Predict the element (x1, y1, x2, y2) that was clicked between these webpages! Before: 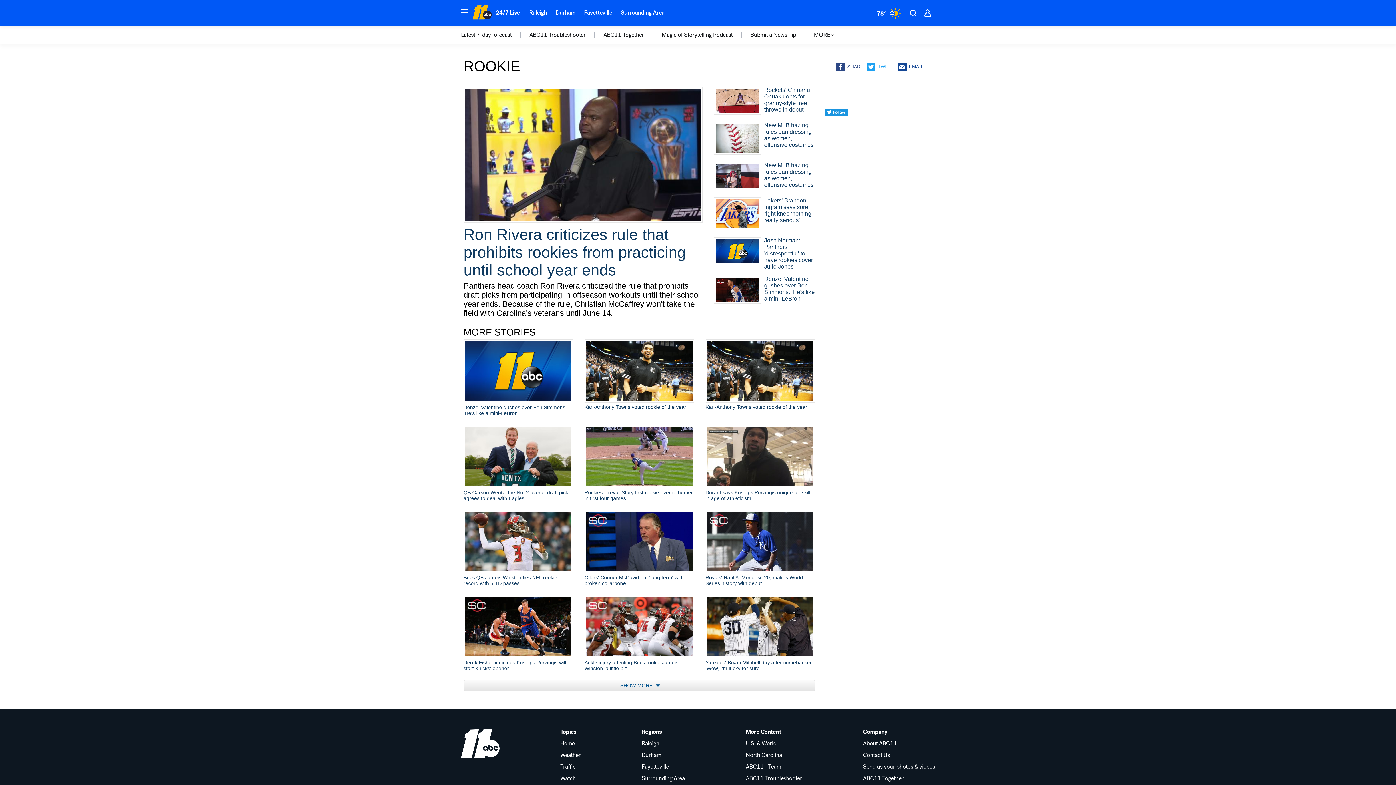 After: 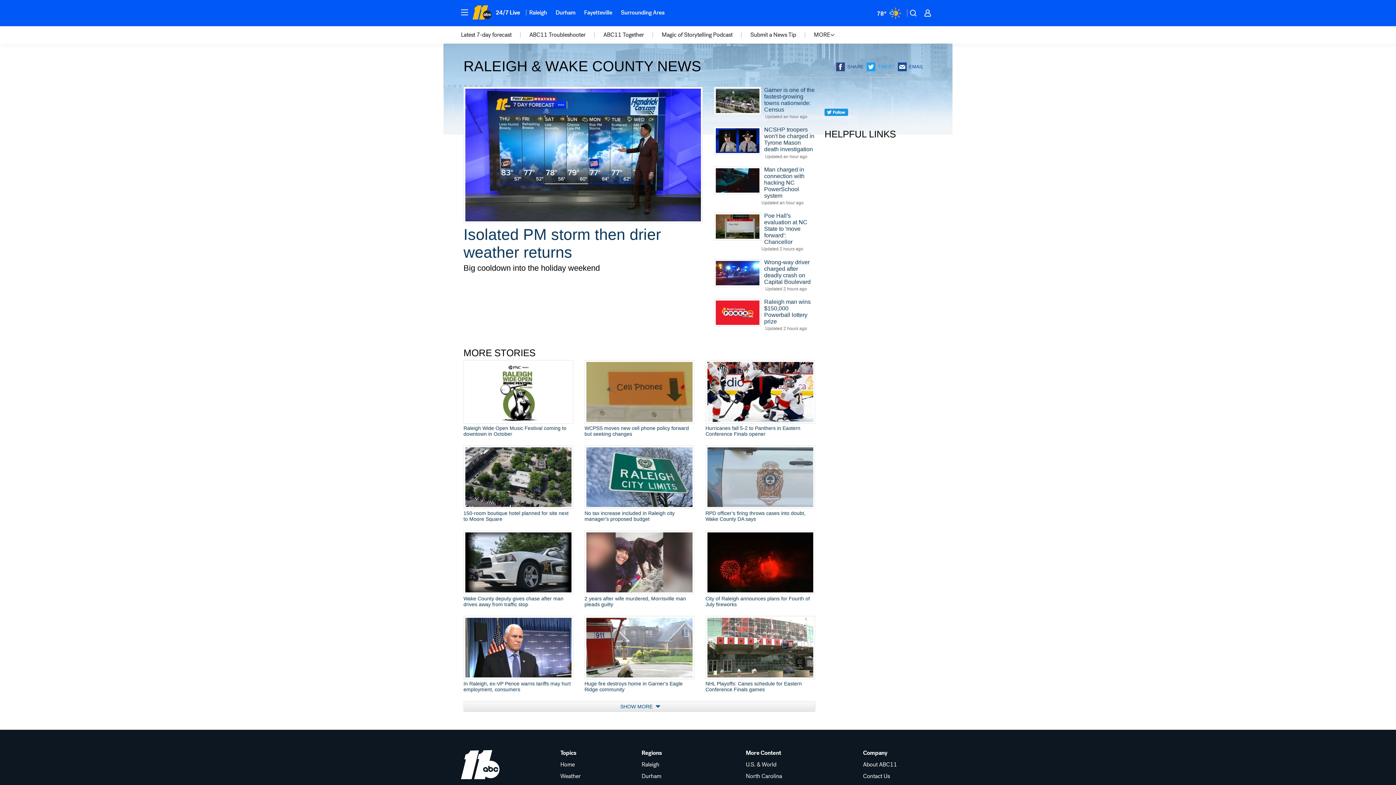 Action: label: Raleigh bbox: (641, 741, 685, 746)